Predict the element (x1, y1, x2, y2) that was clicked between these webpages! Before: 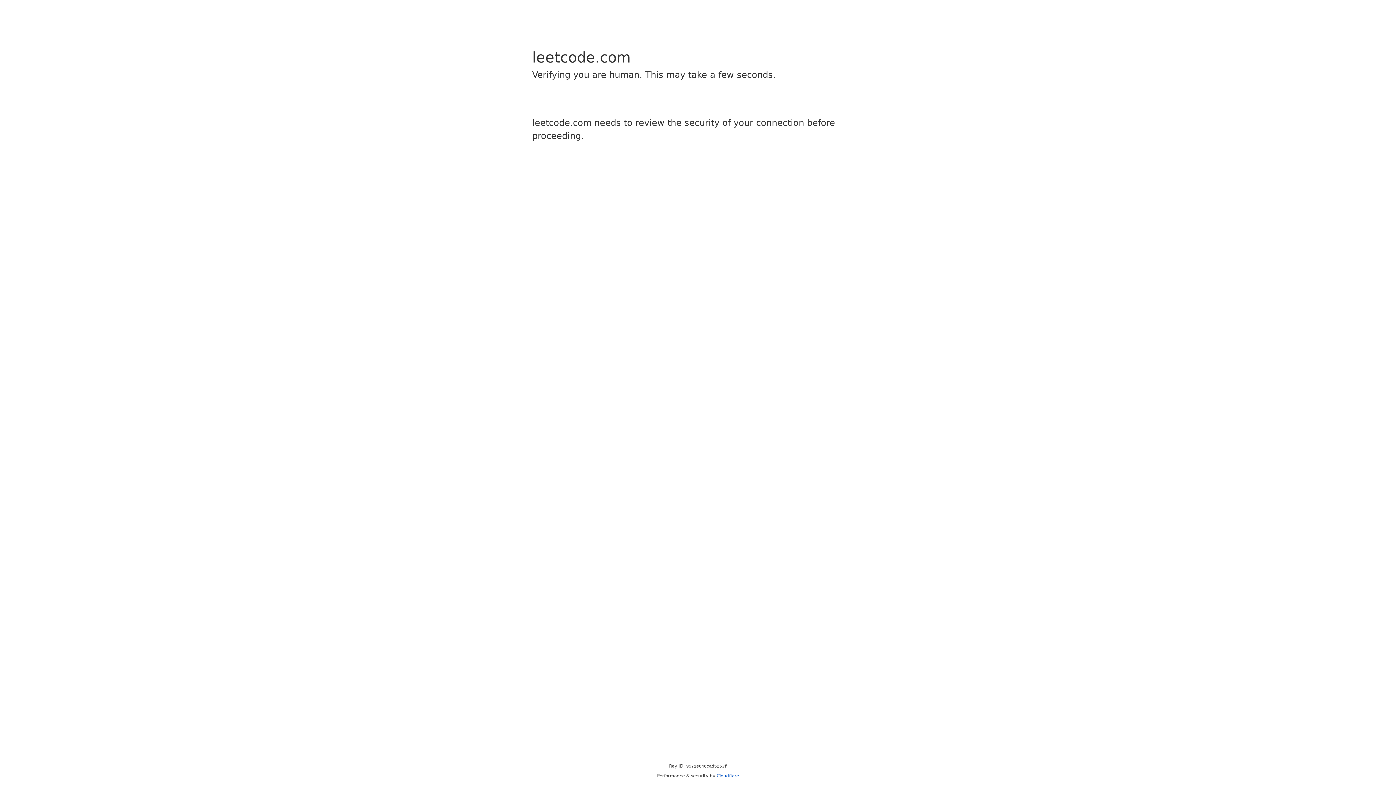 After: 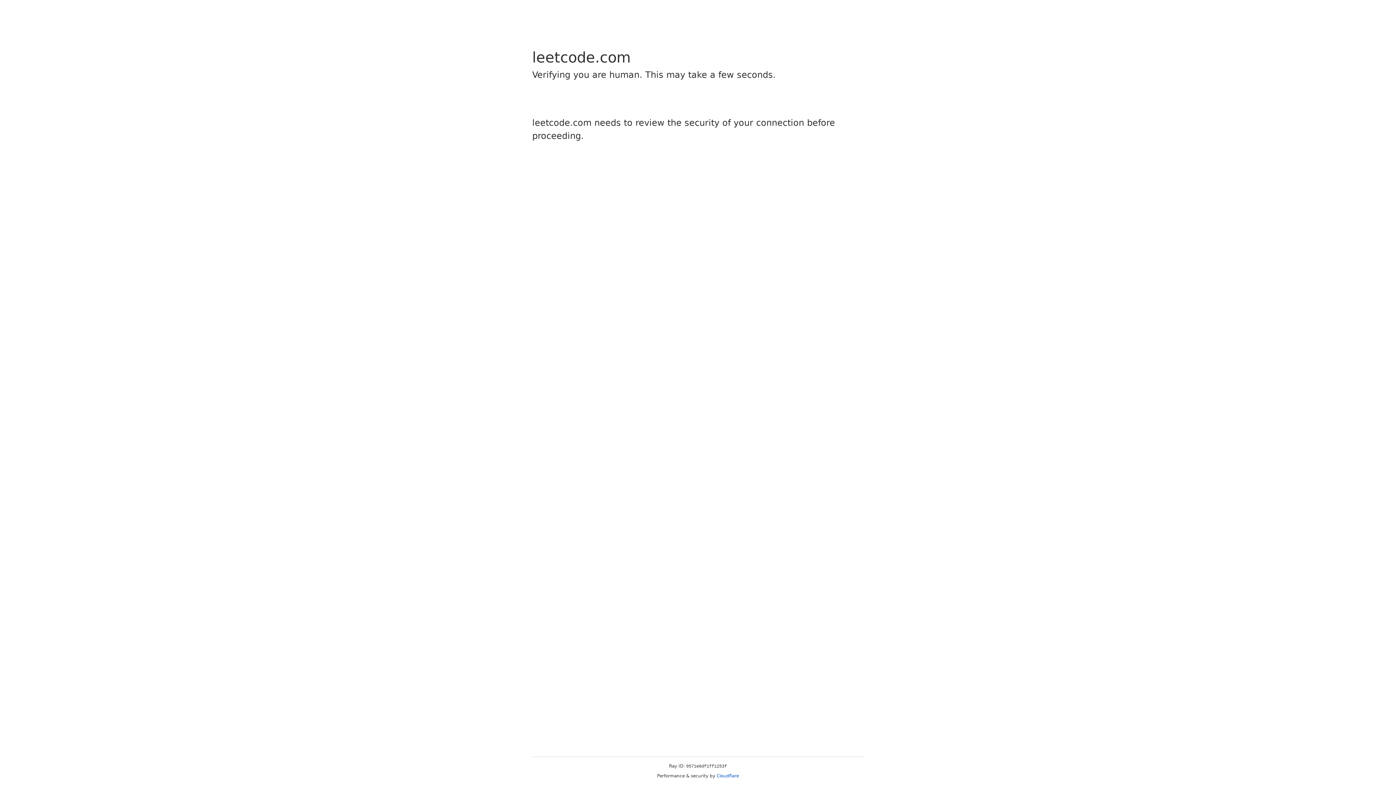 Action: label: Cloudflare bbox: (716, 773, 739, 778)